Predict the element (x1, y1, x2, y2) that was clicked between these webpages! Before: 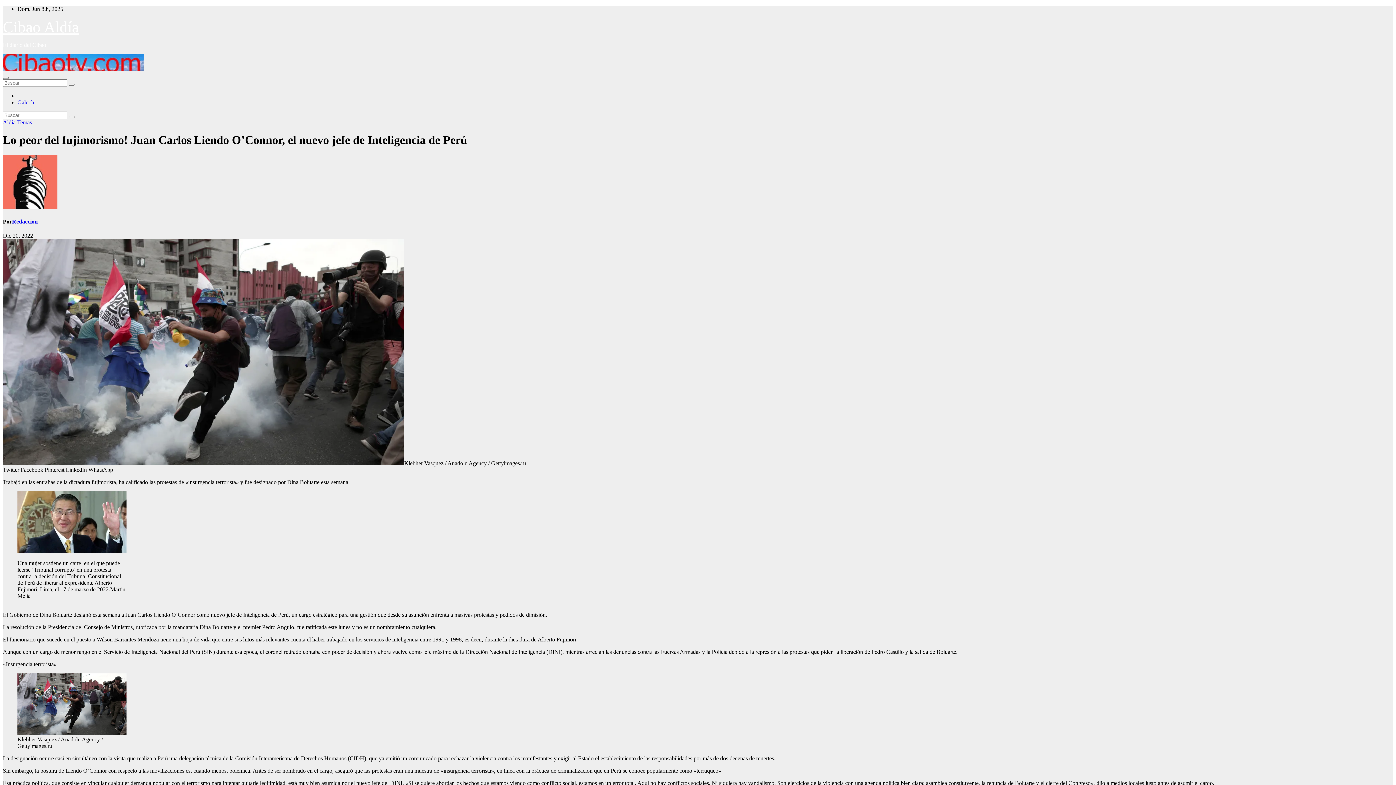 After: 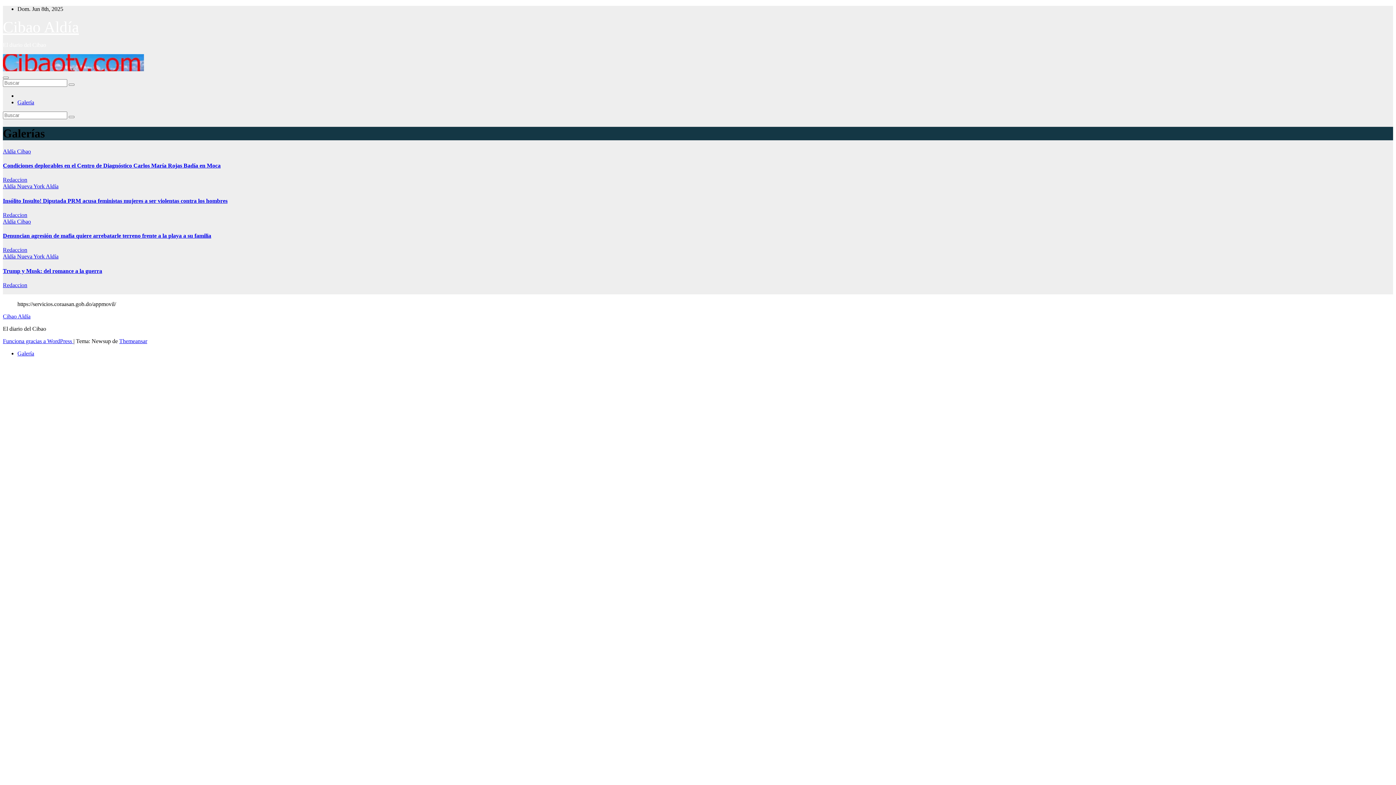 Action: bbox: (17, 99, 34, 105) label: Galería